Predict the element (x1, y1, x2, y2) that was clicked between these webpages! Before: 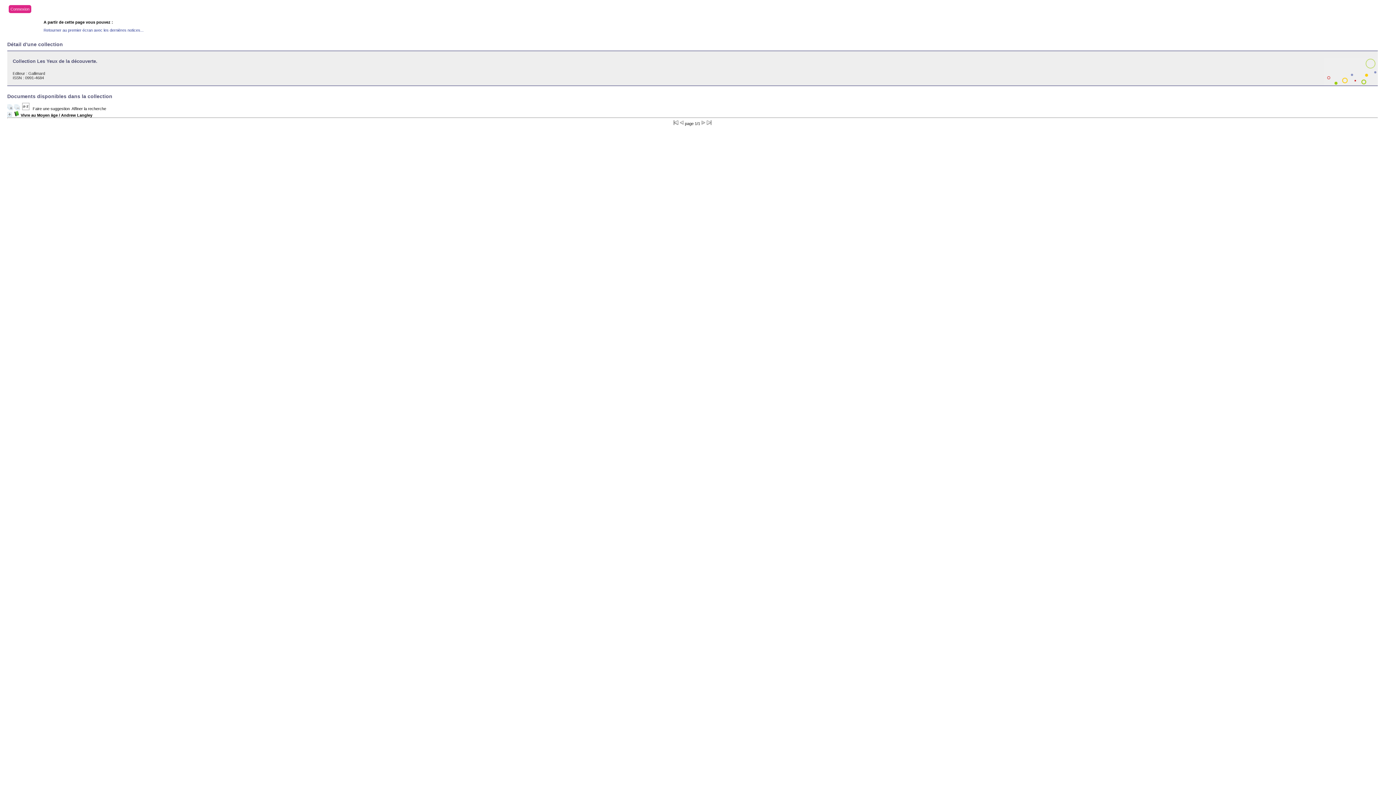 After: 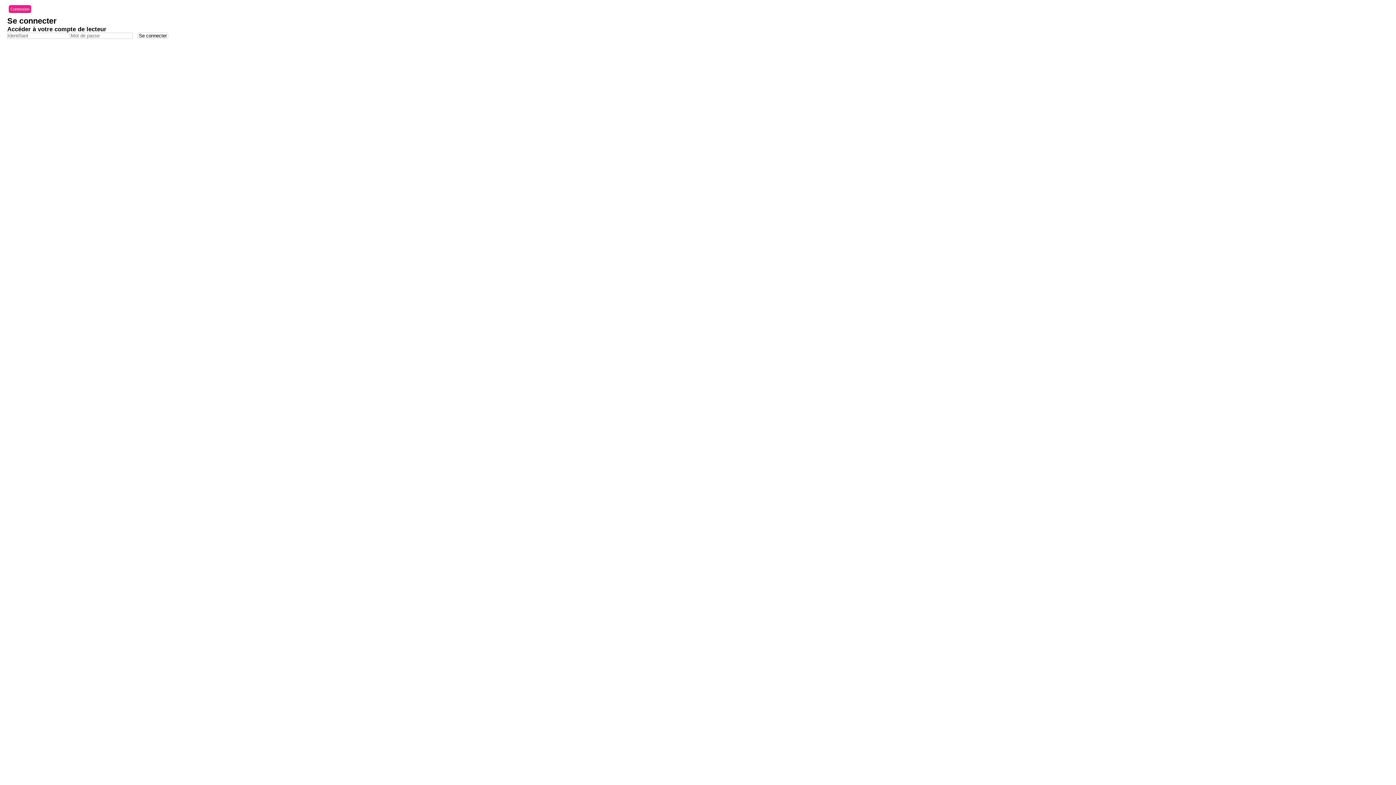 Action: label: Connexion bbox: (10, 6, 29, 11)